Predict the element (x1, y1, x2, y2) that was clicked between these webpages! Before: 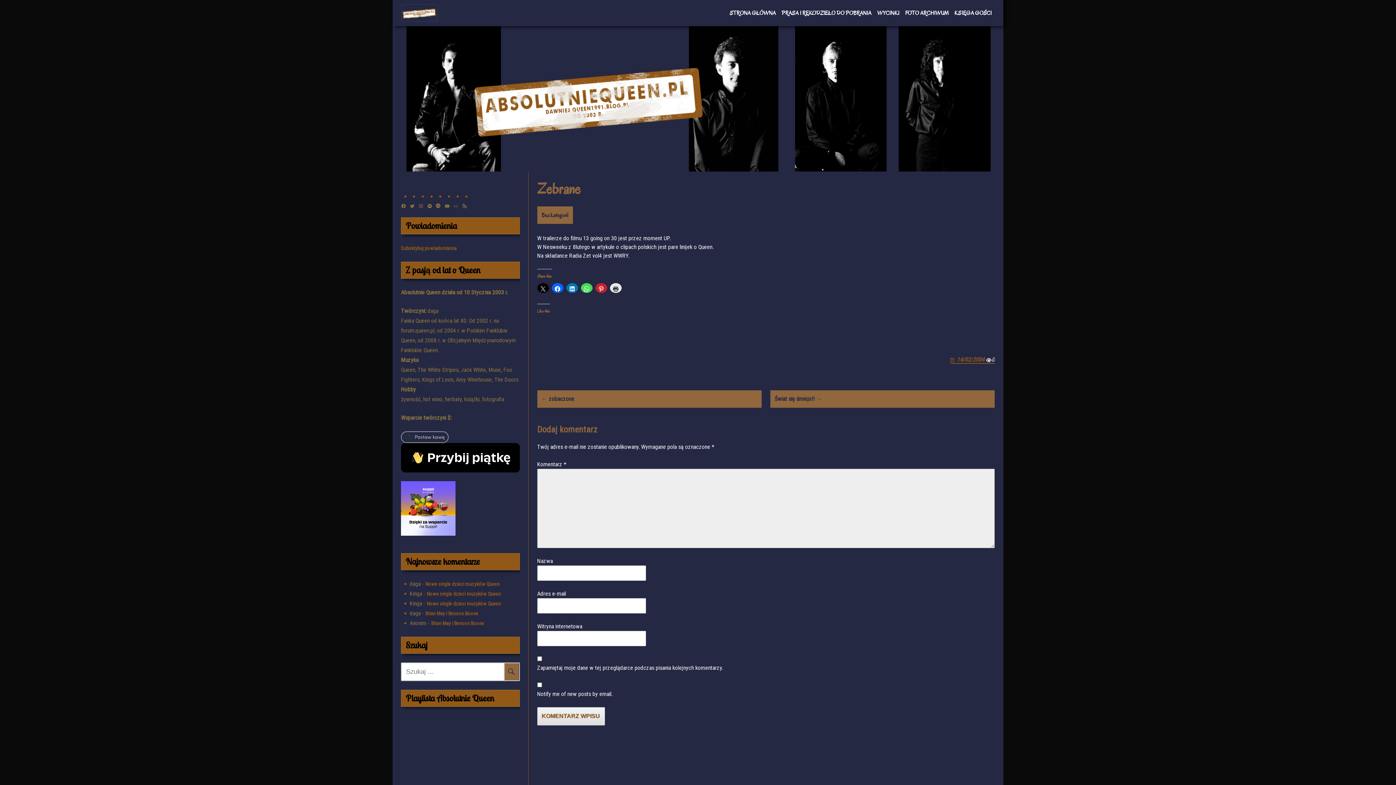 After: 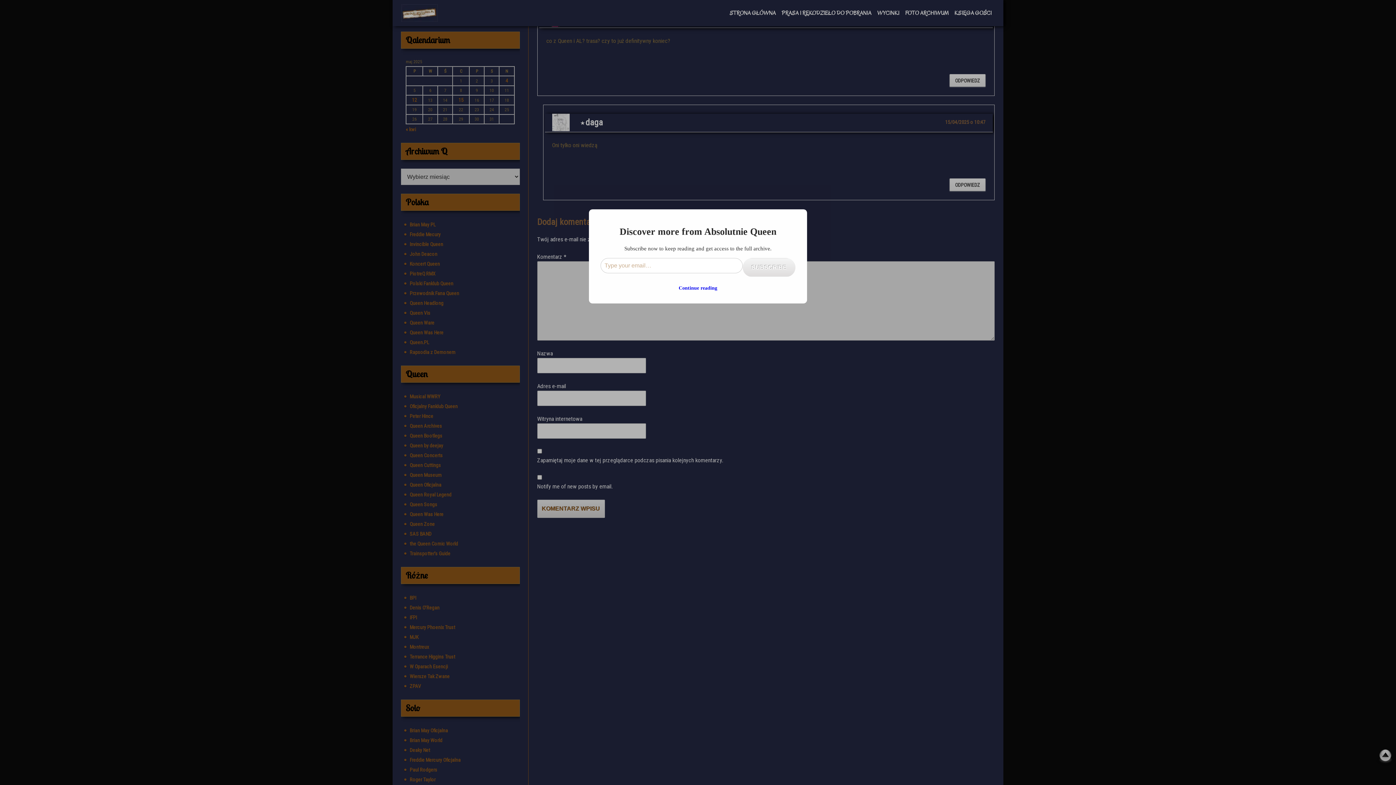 Action: label: Brian May i Benson Boone bbox: (431, 620, 484, 626)